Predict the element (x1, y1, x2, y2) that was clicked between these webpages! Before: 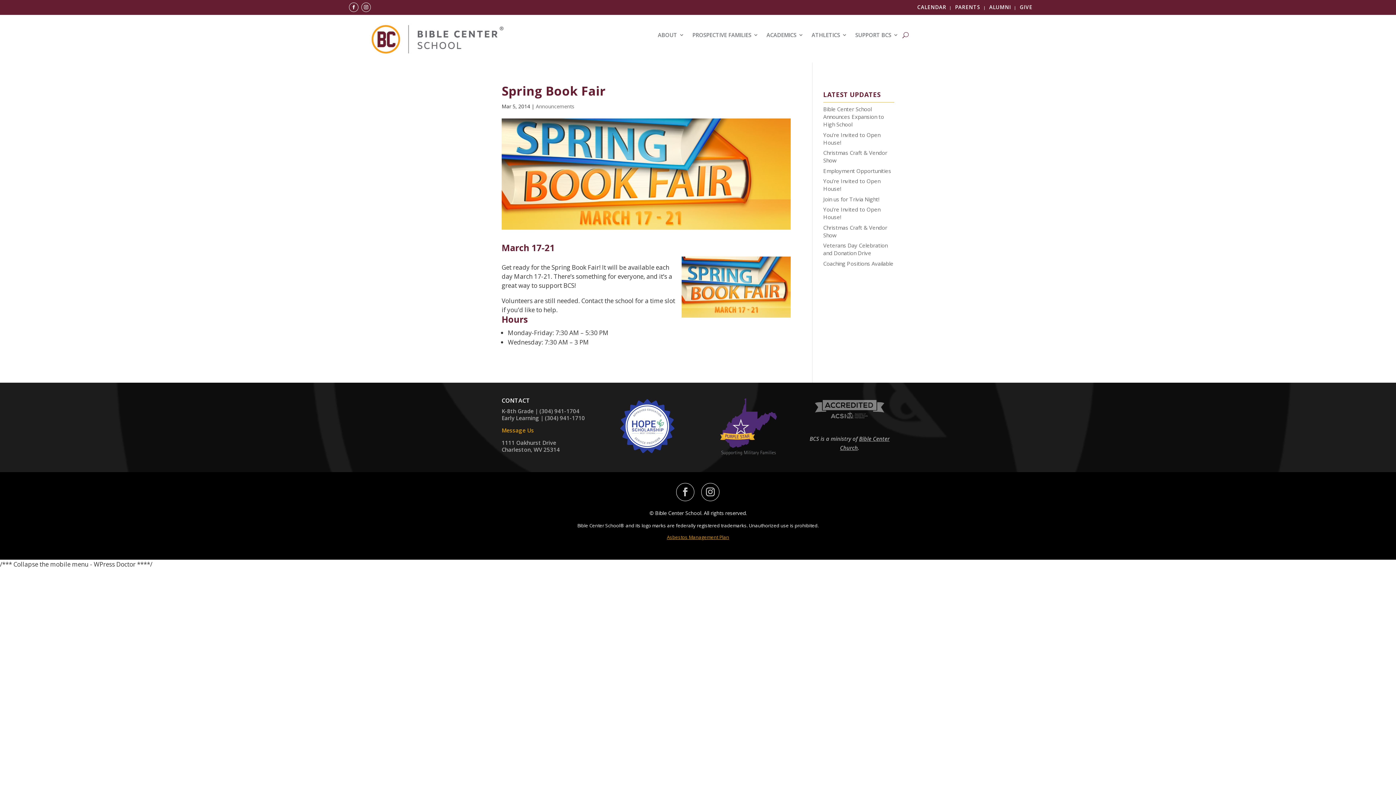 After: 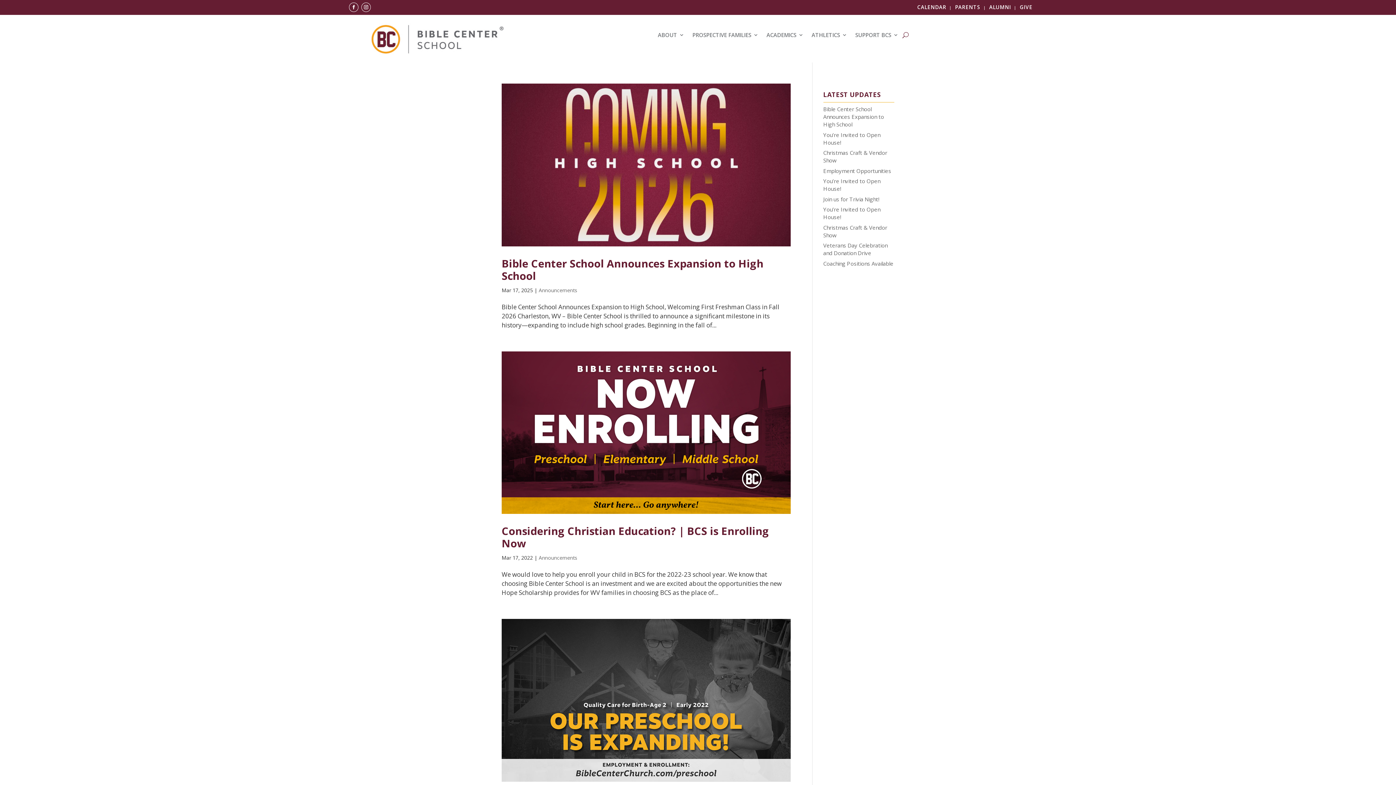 Action: label: Announcements bbox: (536, 103, 574, 109)